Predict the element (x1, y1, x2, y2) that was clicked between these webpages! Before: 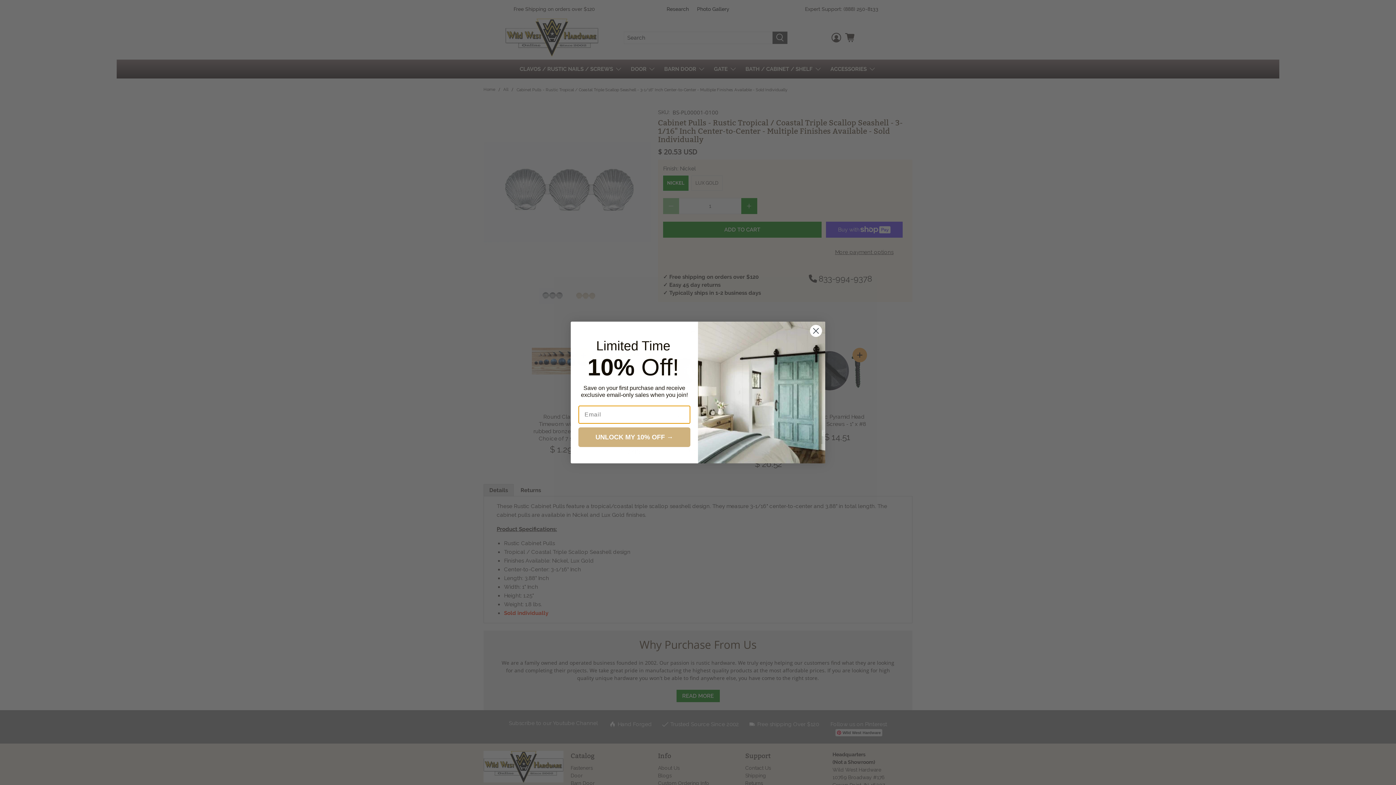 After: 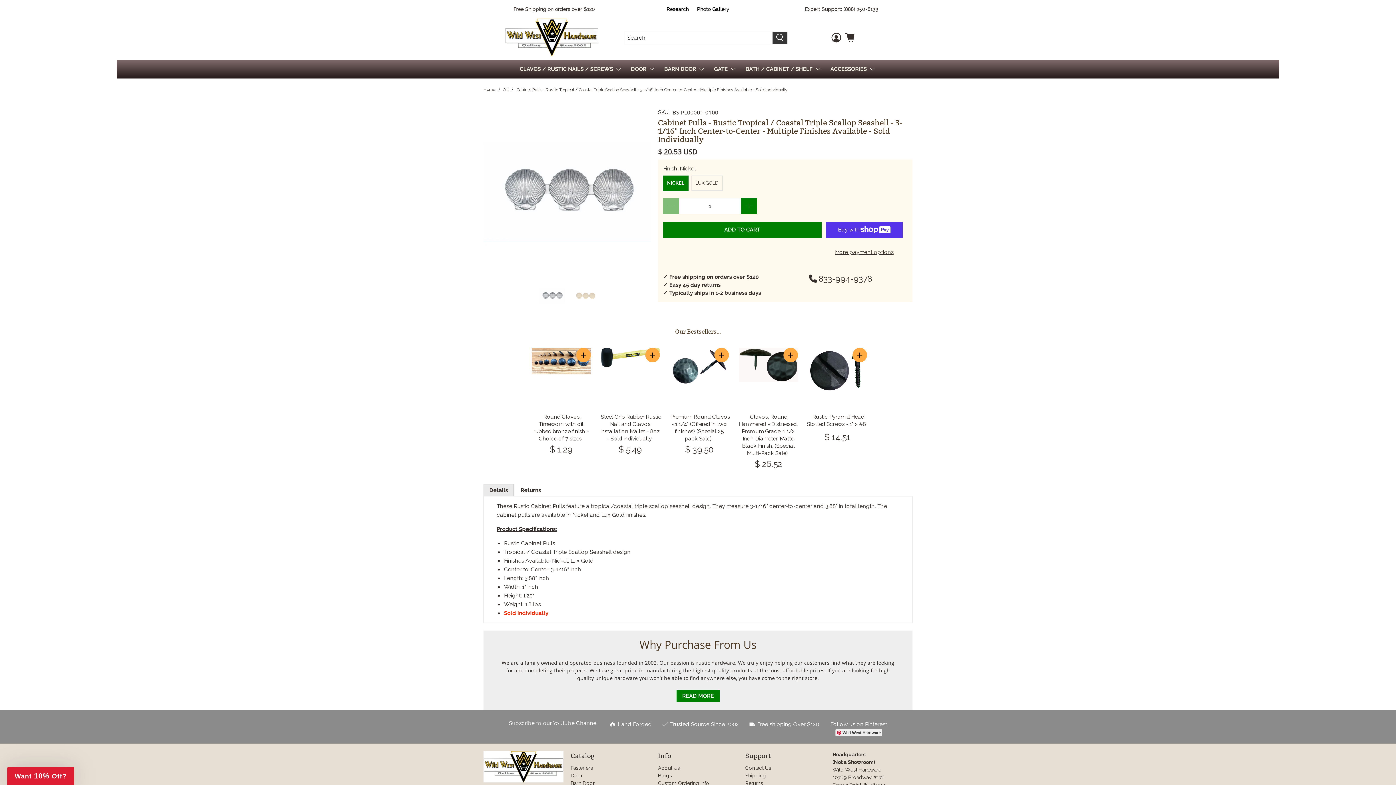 Action: label: Close dialog bbox: (809, 324, 822, 337)